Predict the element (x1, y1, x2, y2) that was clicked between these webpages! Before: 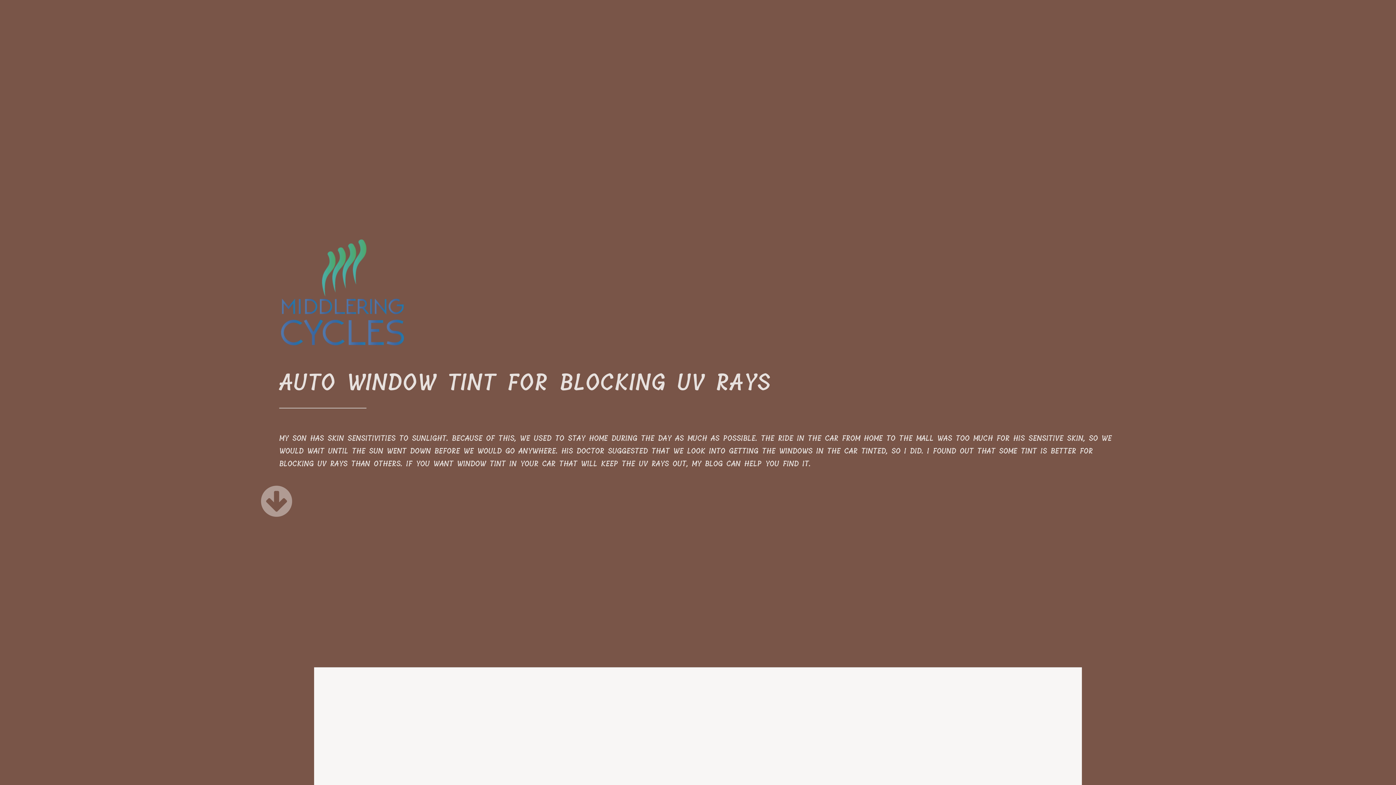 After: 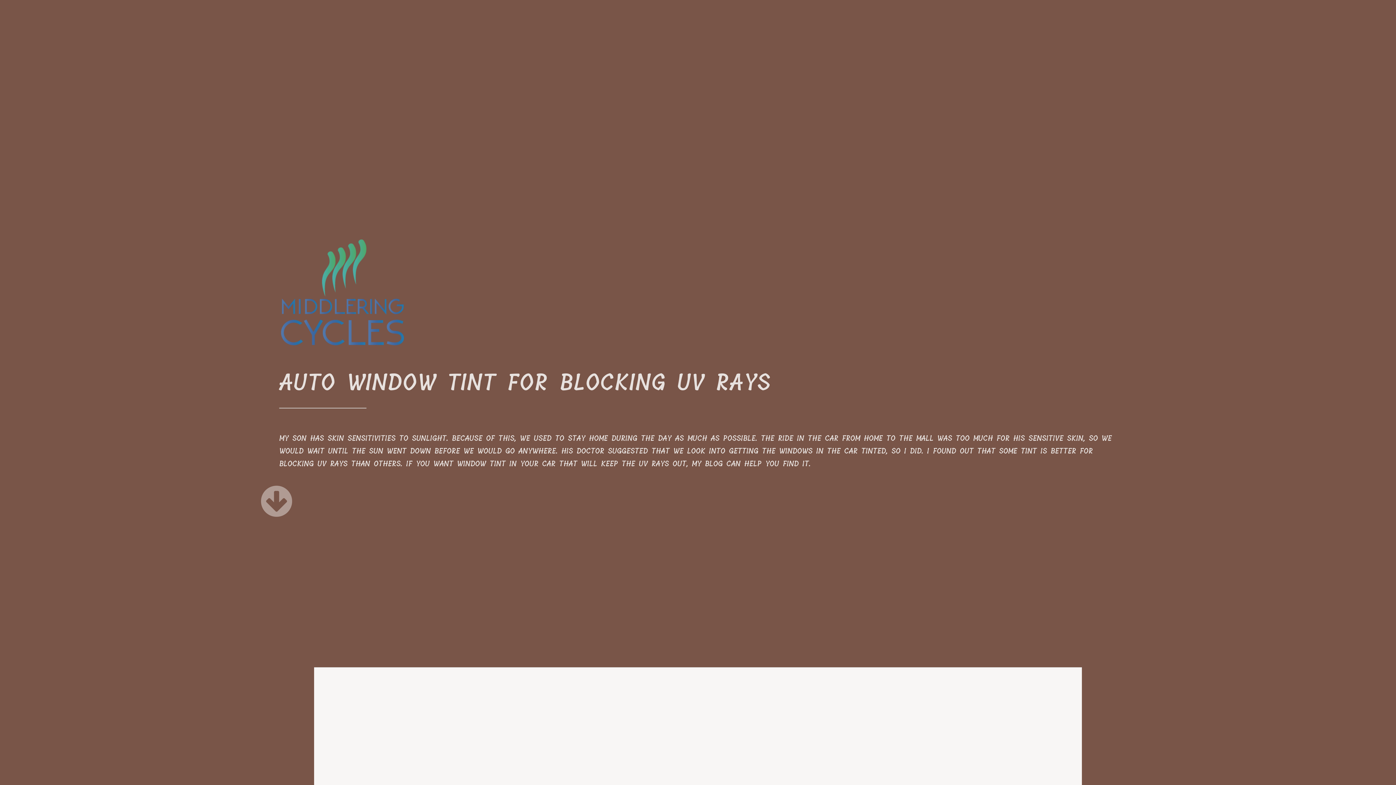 Action: bbox: (279, 339, 406, 351)